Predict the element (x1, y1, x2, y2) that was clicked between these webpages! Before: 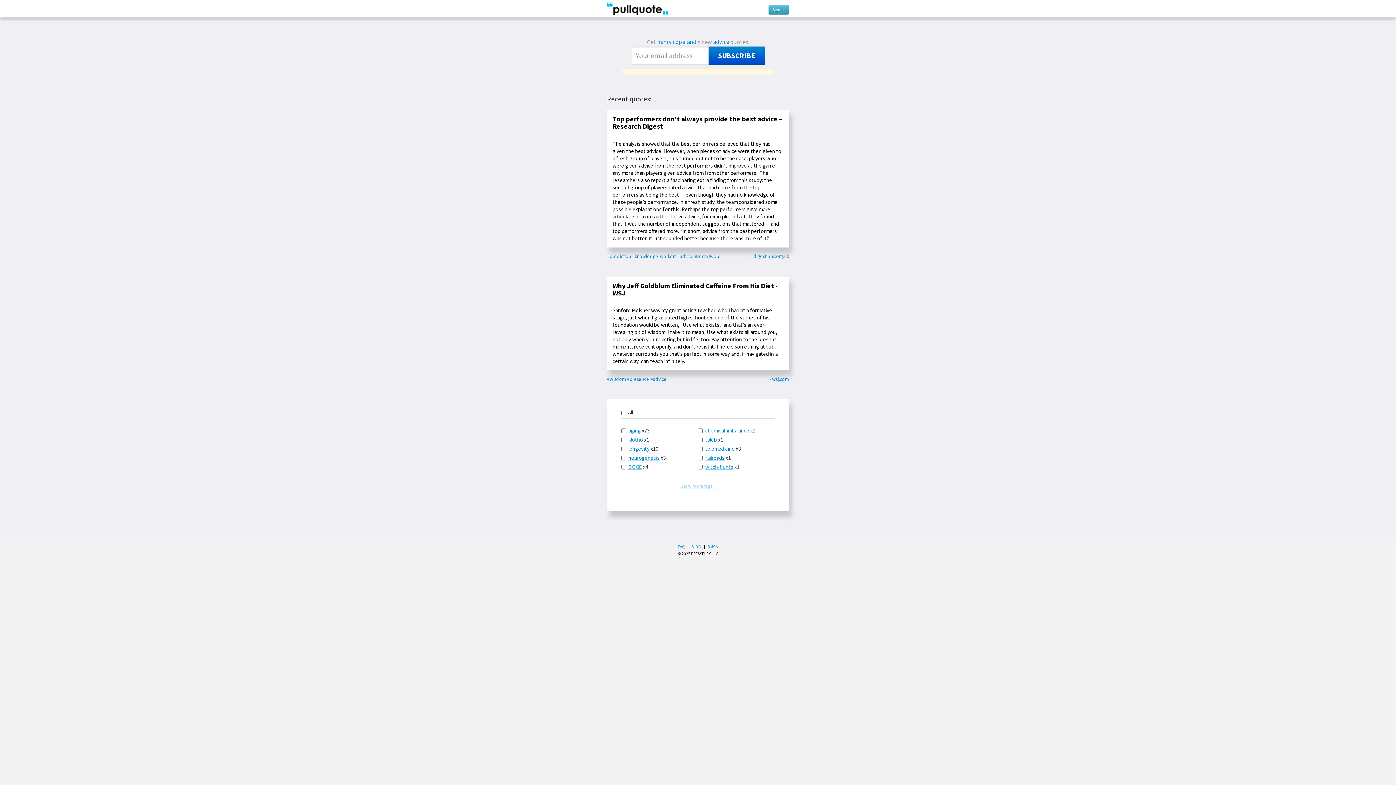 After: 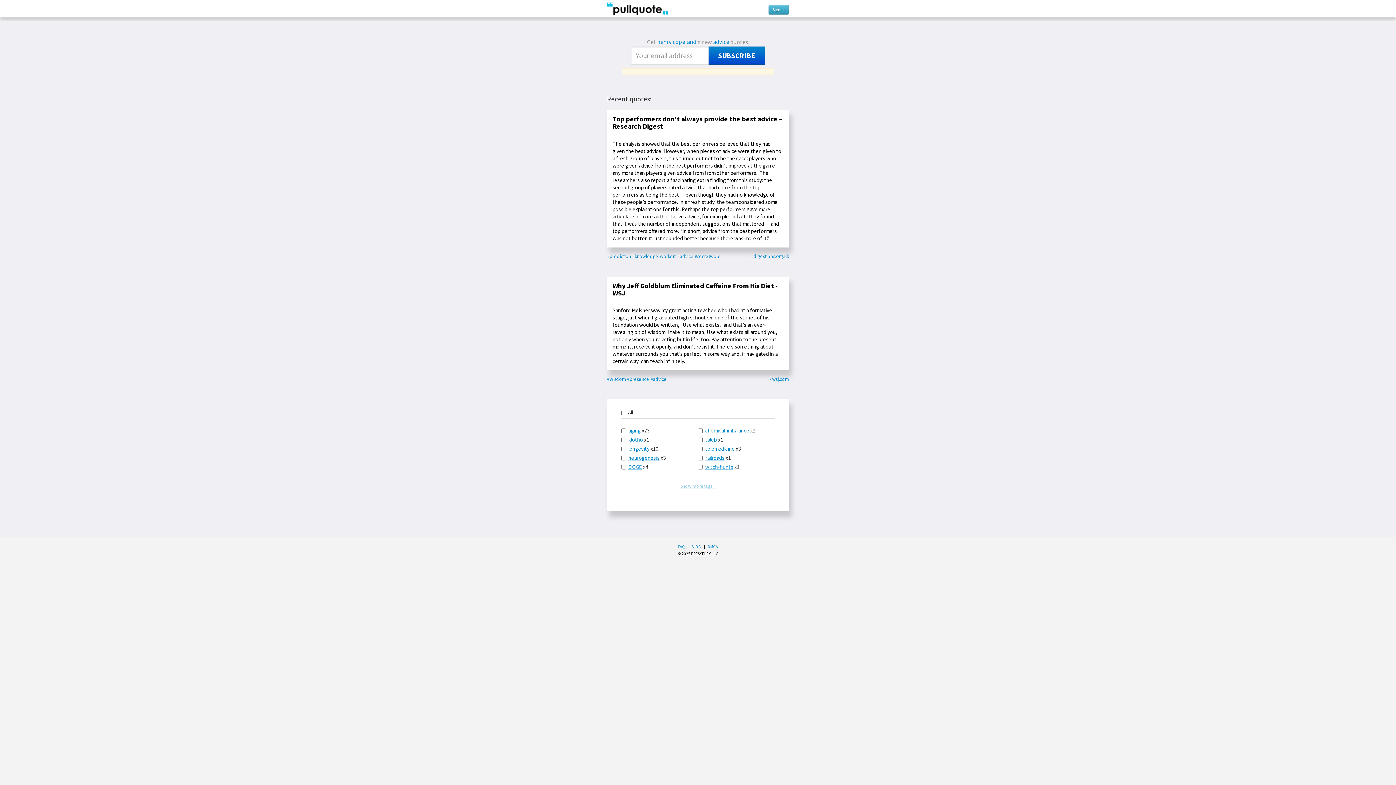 Action: label: #advice bbox: (677, 253, 693, 259)